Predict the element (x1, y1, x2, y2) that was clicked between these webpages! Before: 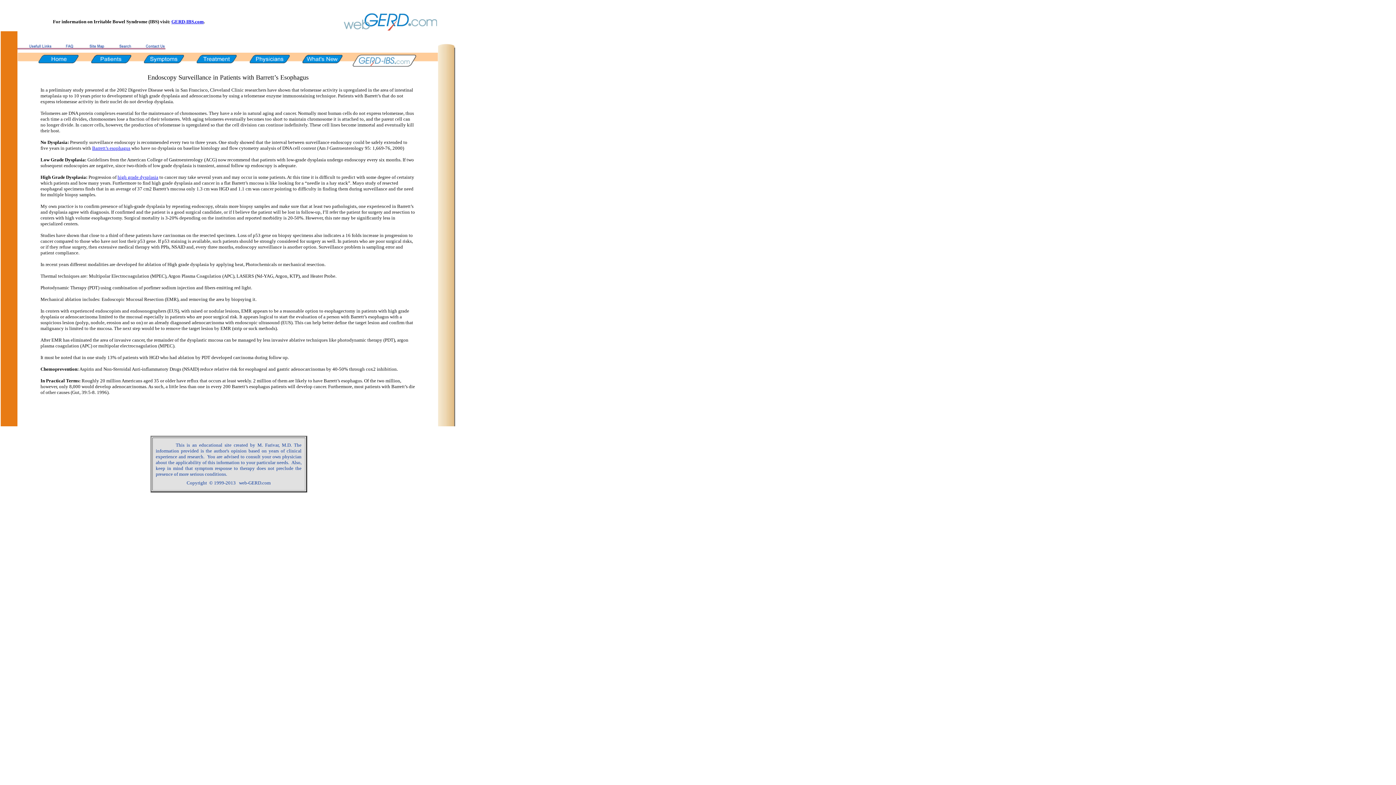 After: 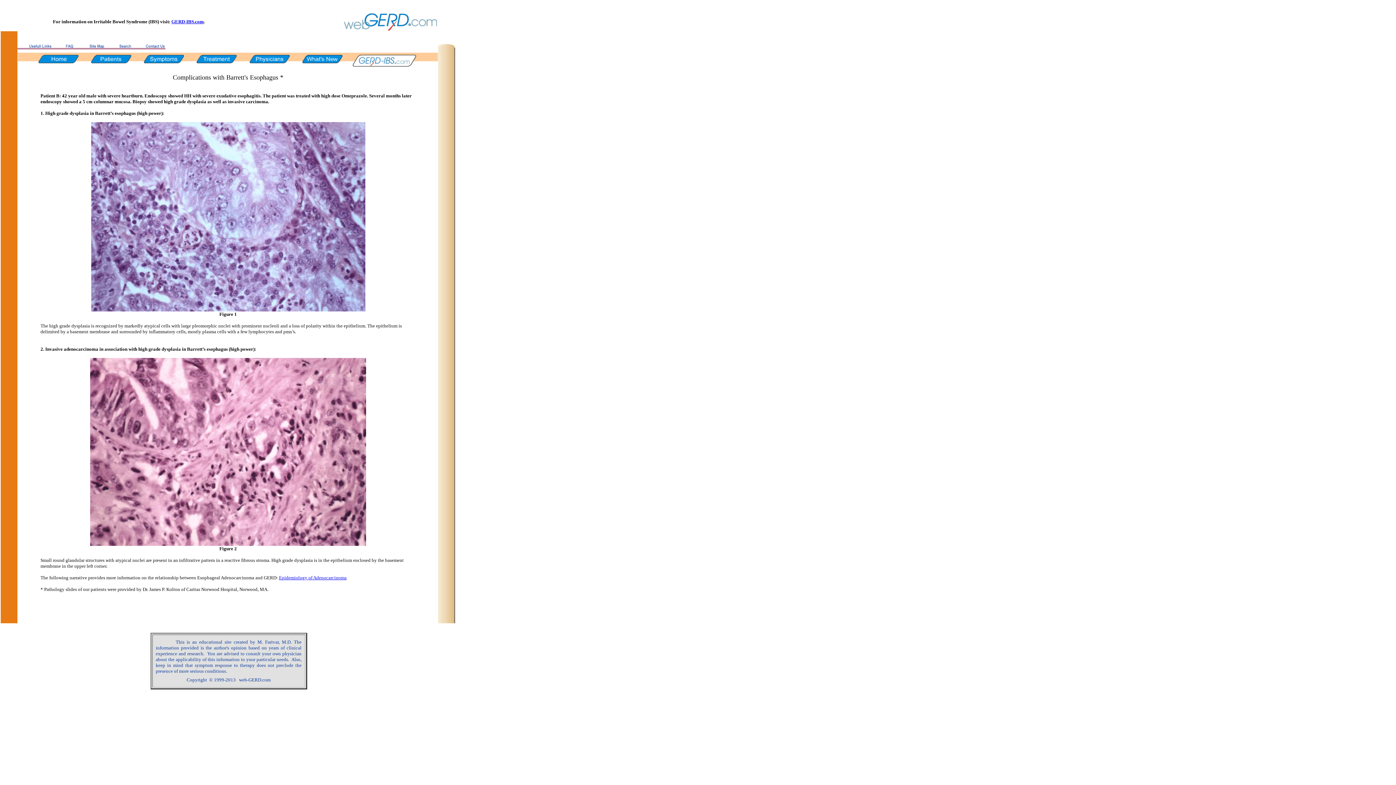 Action: label: high grade dysplasia bbox: (117, 174, 158, 180)